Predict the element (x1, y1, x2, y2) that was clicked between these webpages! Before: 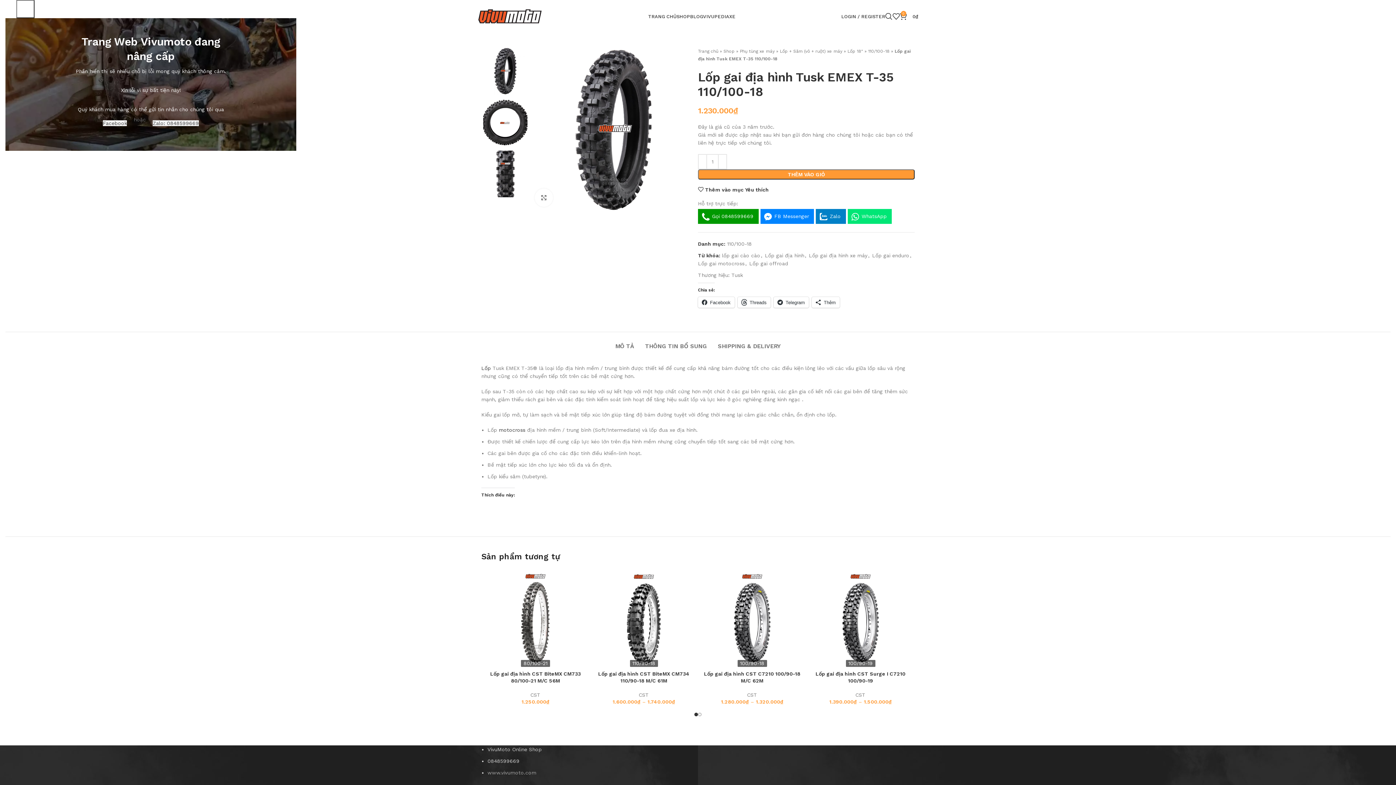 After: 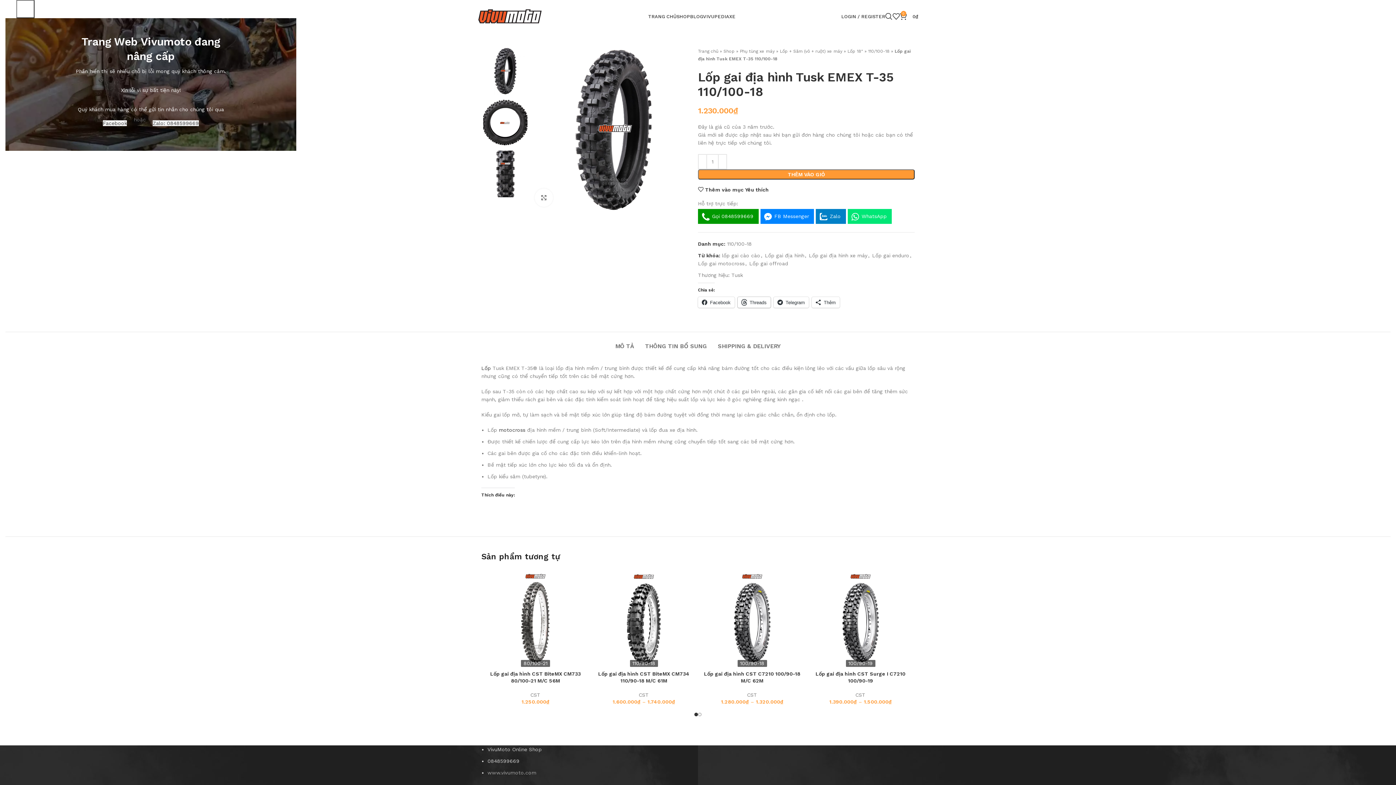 Action: label: Threads bbox: (737, 297, 770, 308)